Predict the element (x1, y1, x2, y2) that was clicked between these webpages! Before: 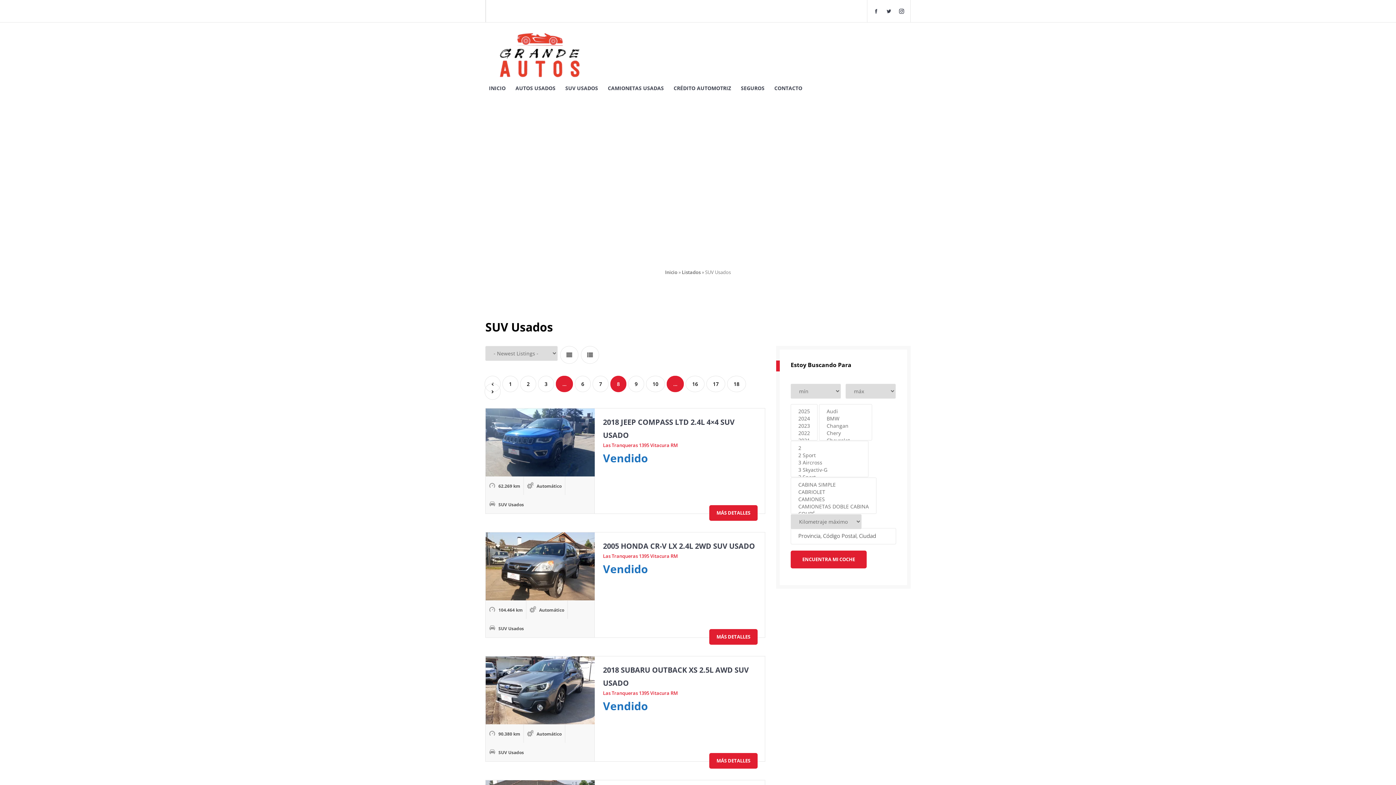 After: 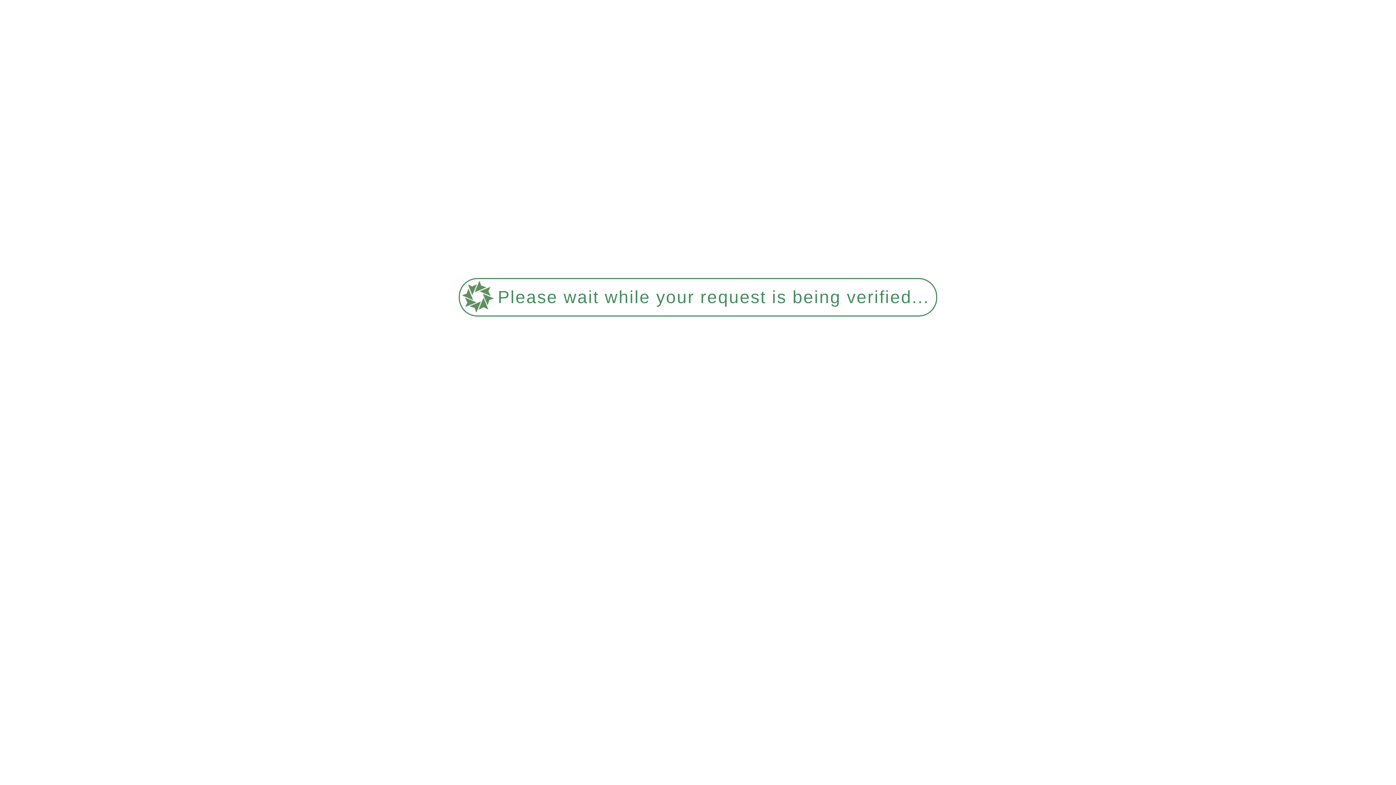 Action: label: SUV USADOS bbox: (561, 78, 601, 96)